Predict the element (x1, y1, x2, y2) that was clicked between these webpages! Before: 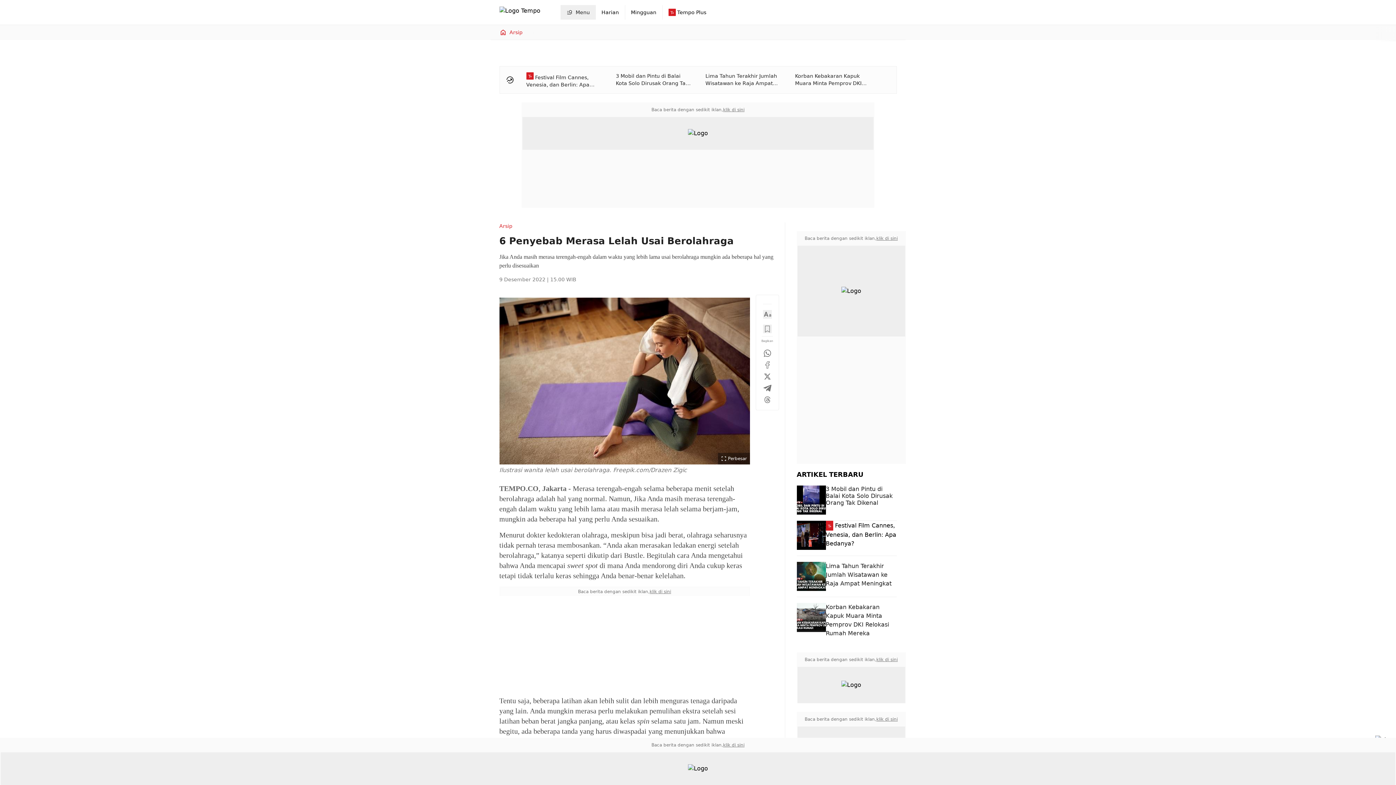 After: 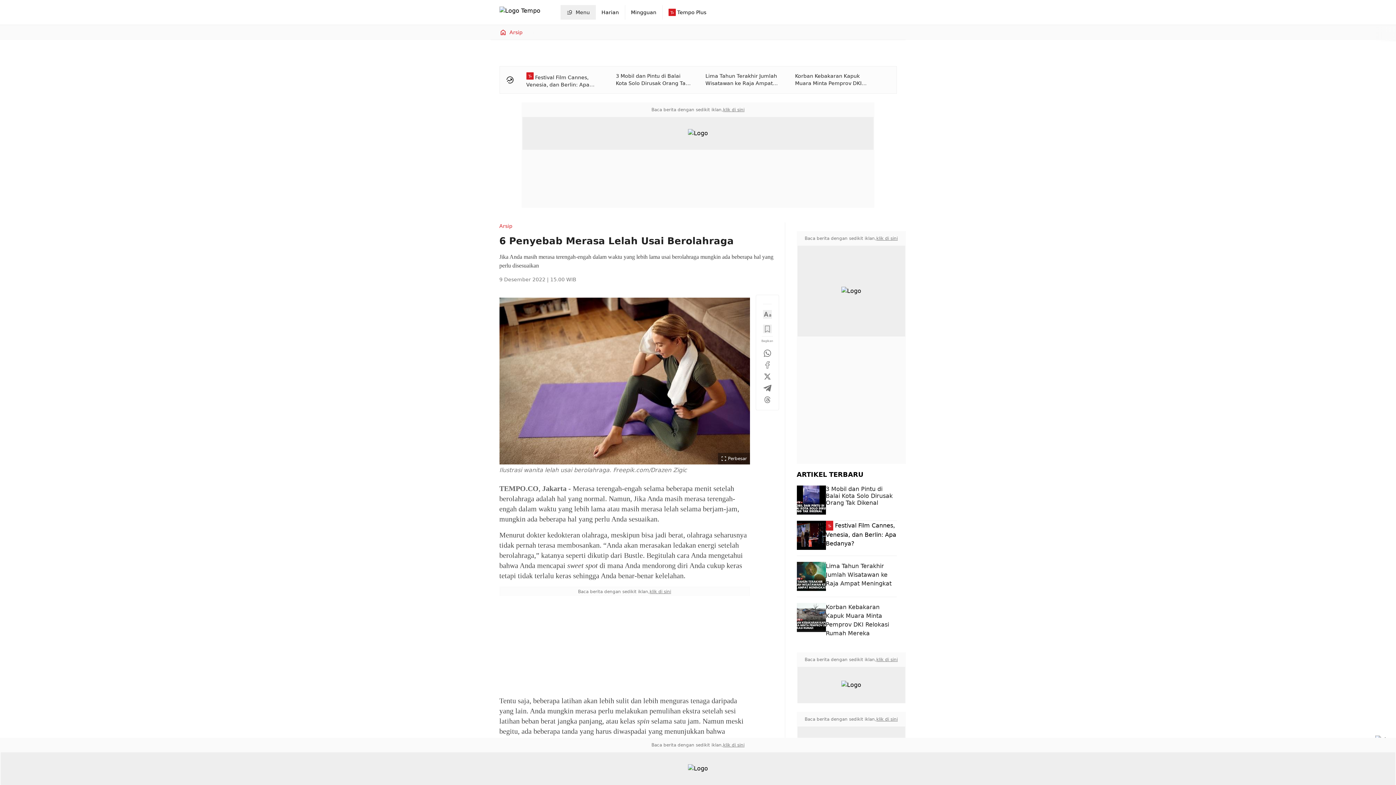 Action: bbox: (723, 106, 744, 112) label: klik di sini